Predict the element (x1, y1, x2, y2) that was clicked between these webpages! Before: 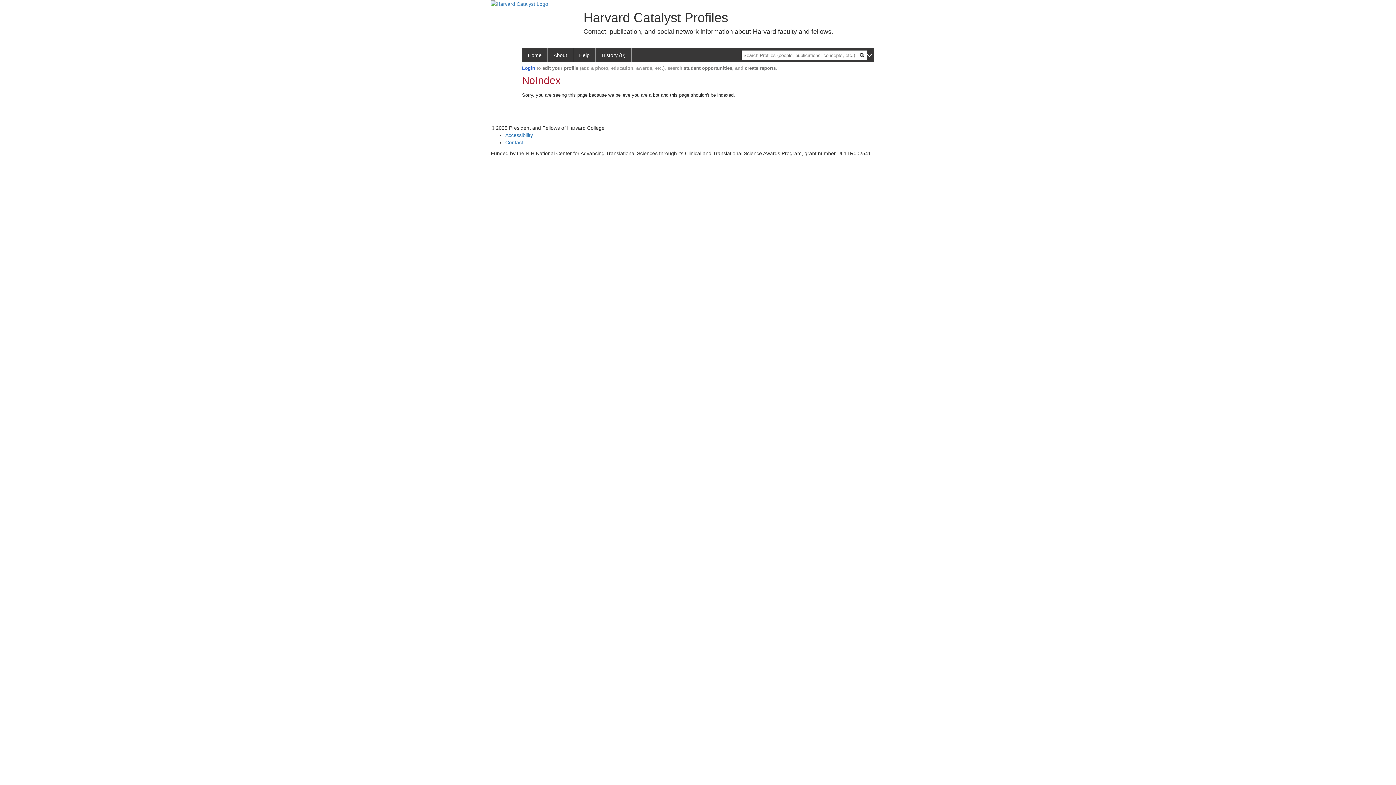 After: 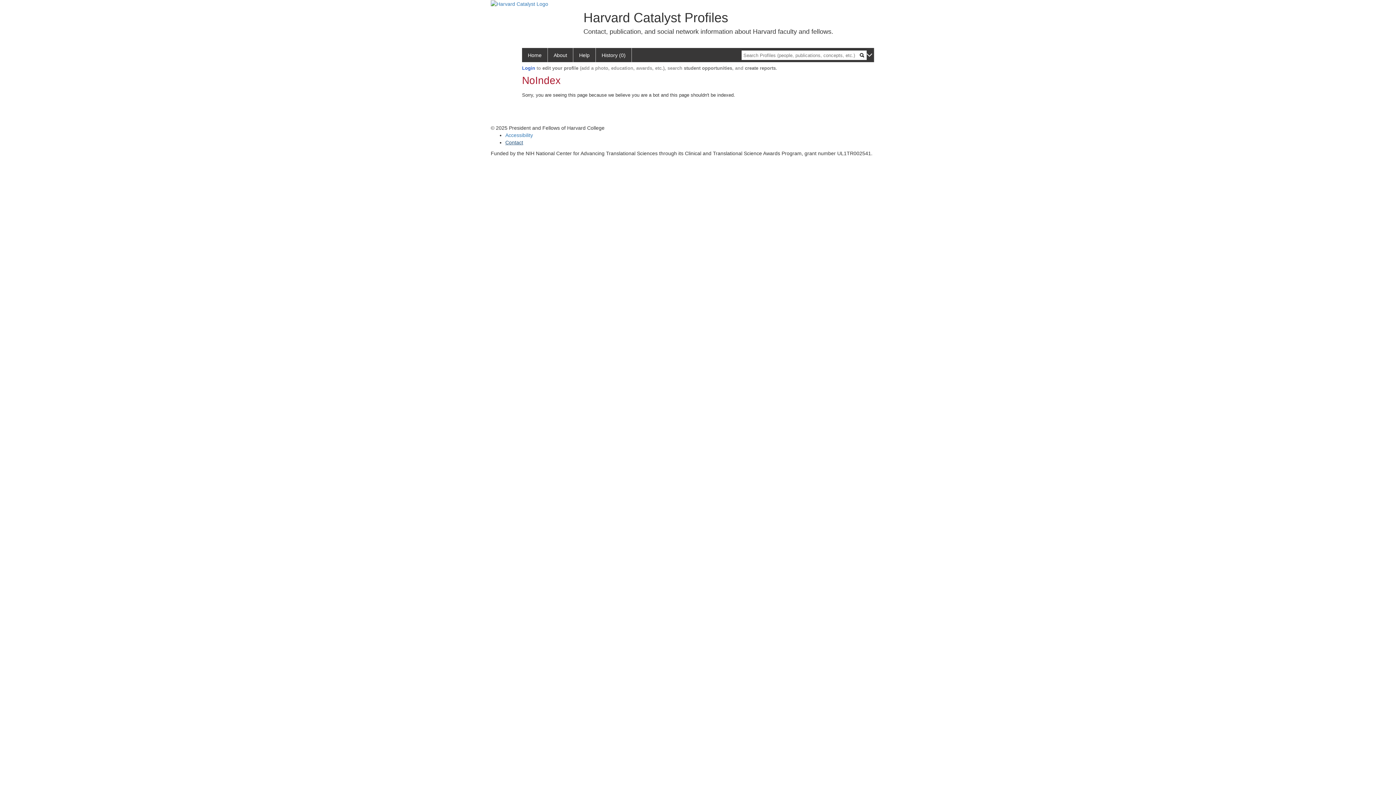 Action: bbox: (505, 139, 523, 145) label: Contact